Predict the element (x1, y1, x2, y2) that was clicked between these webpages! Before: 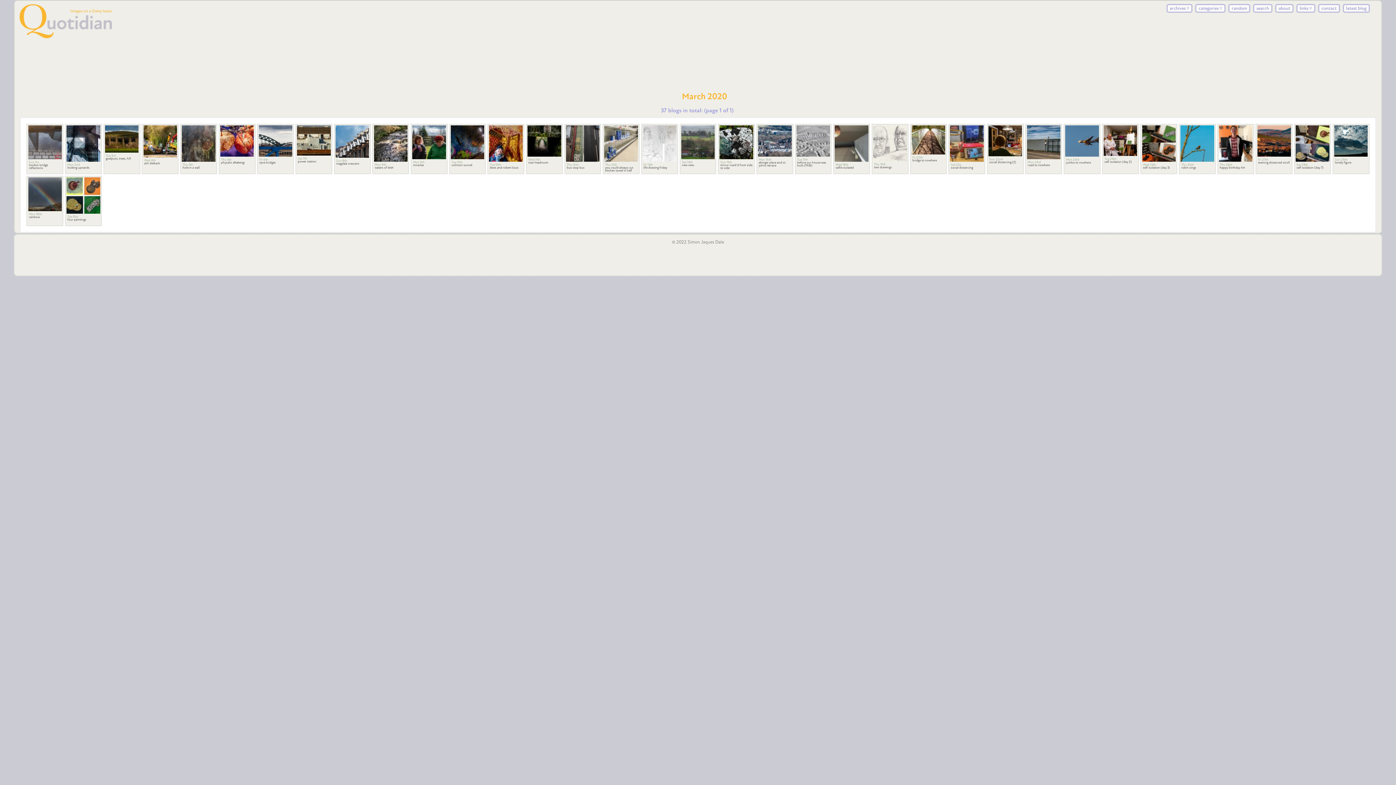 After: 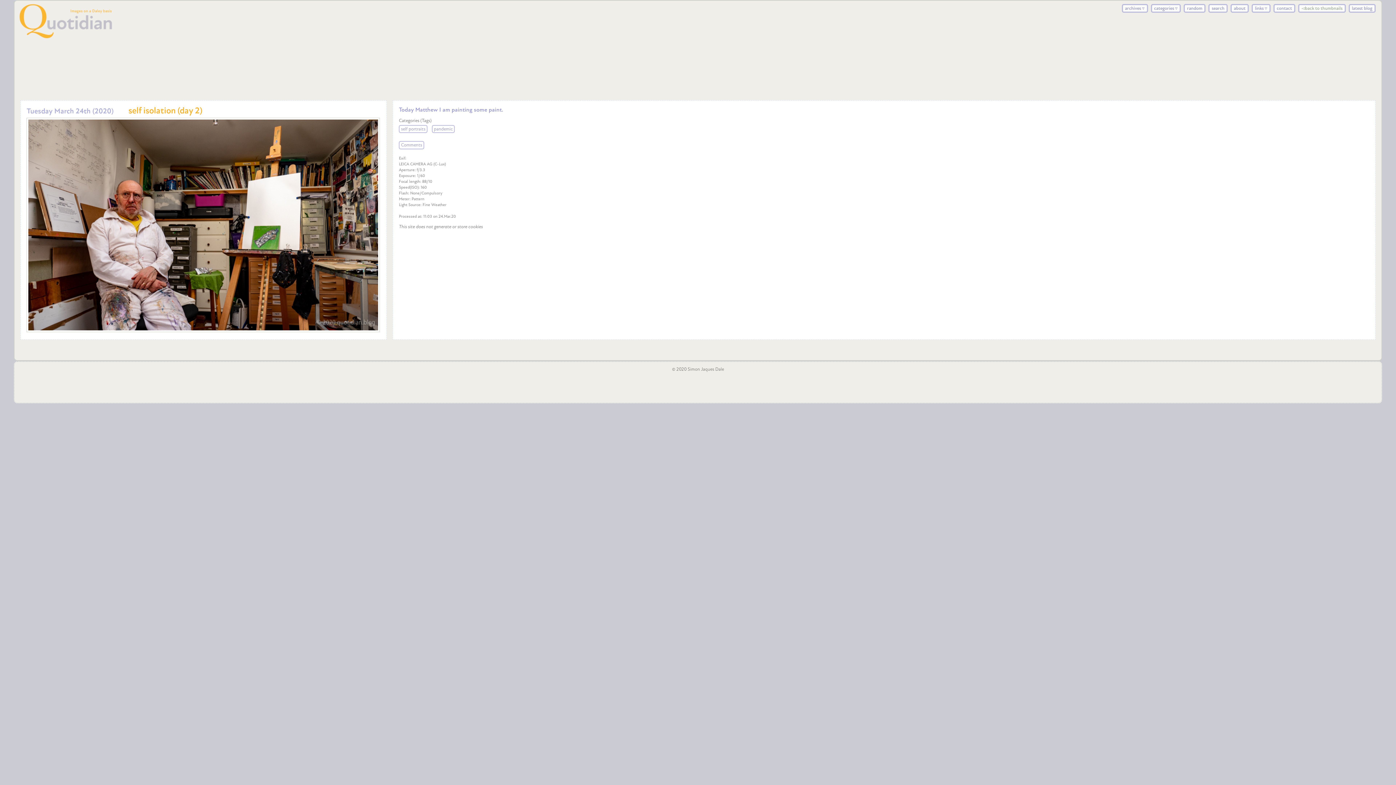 Action: bbox: (1103, 125, 1137, 157)